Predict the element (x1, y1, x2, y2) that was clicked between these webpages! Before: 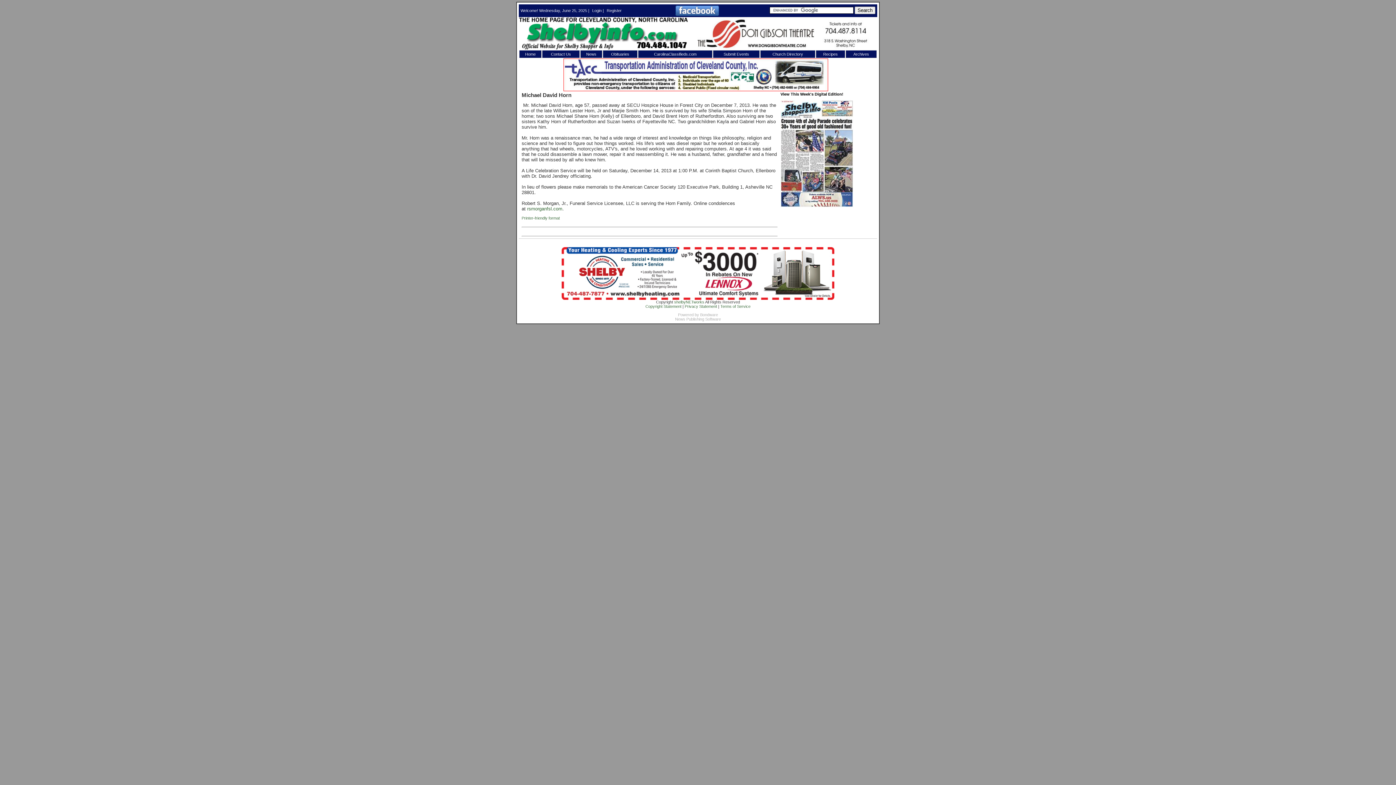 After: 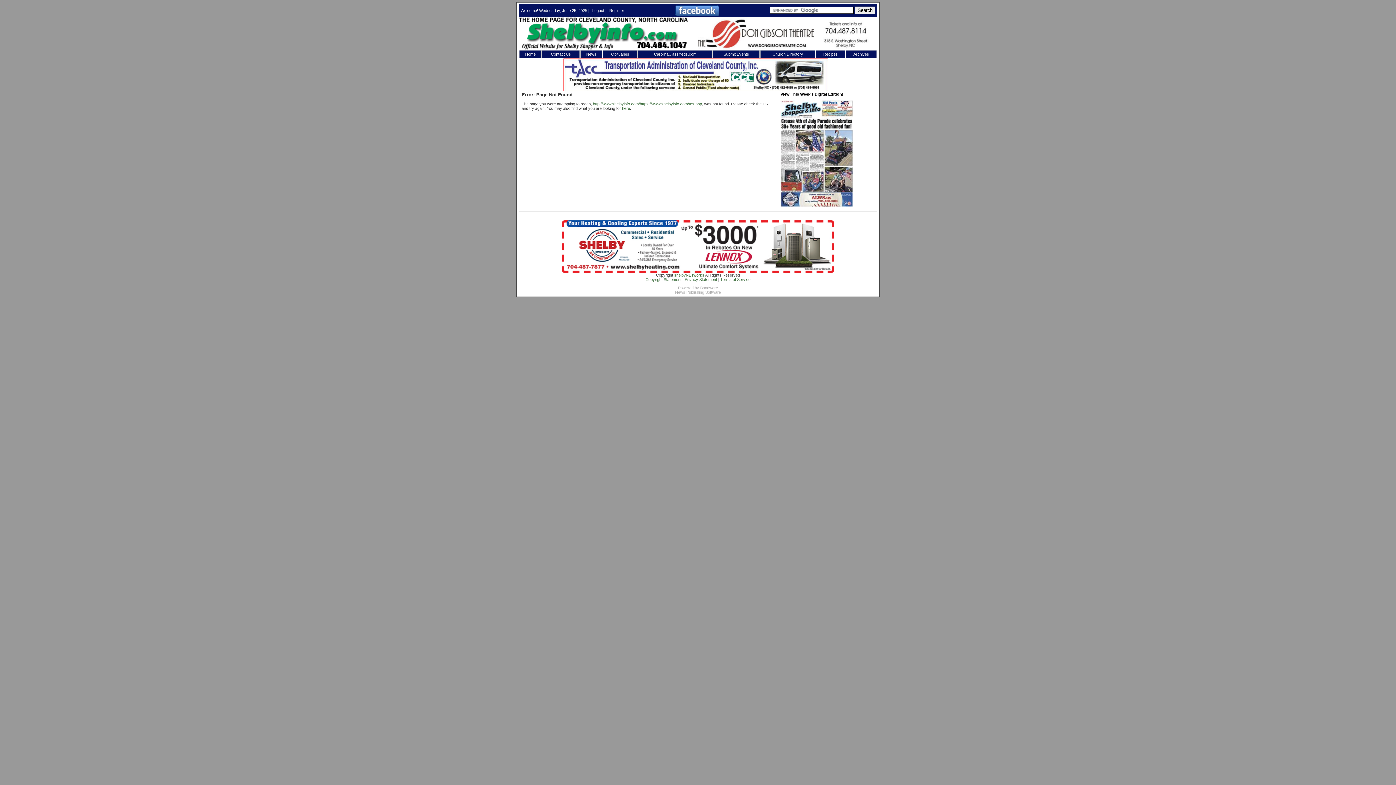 Action: label: Terms of Service bbox: (720, 304, 750, 308)